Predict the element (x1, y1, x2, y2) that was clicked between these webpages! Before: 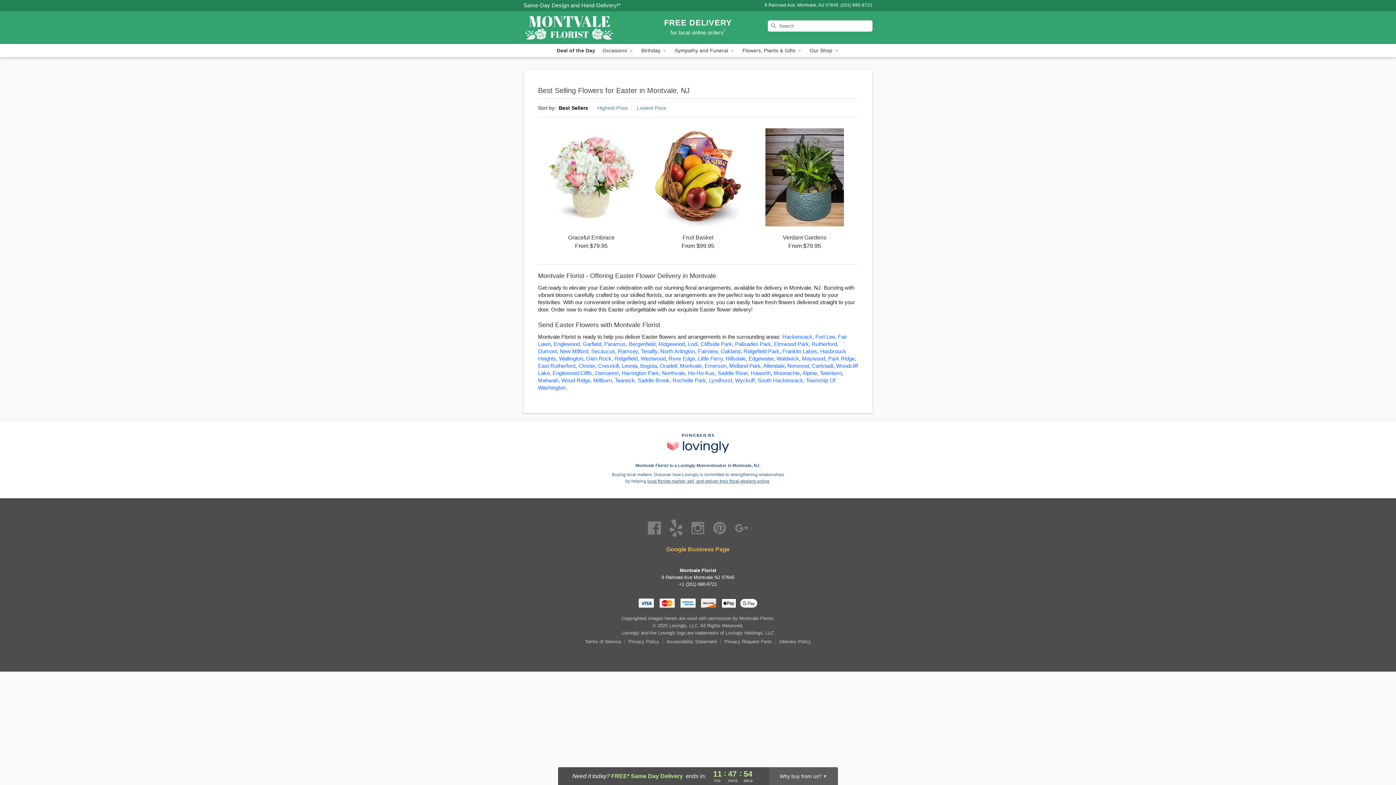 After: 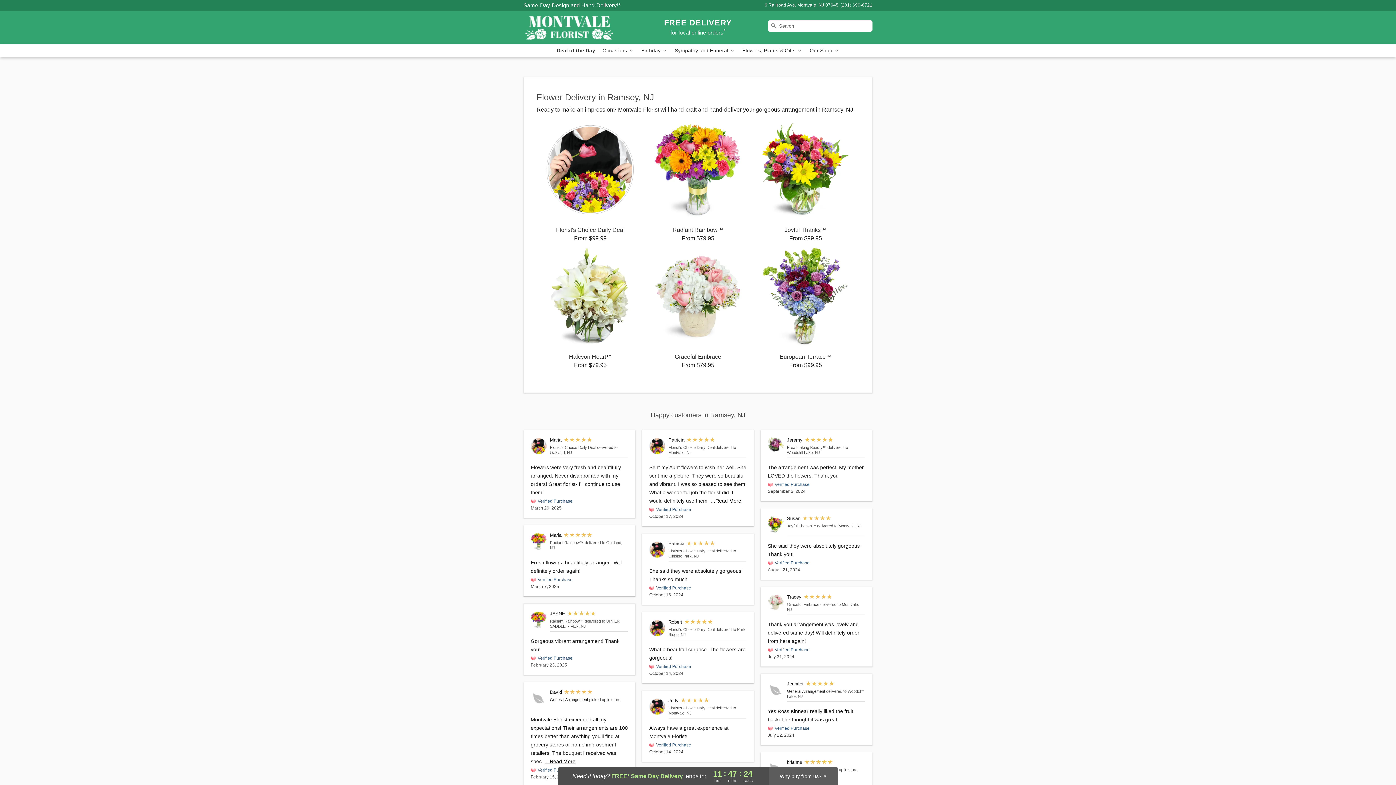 Action: label: Flower Delivery in Ramsey, NJ bbox: (618, 348, 638, 354)